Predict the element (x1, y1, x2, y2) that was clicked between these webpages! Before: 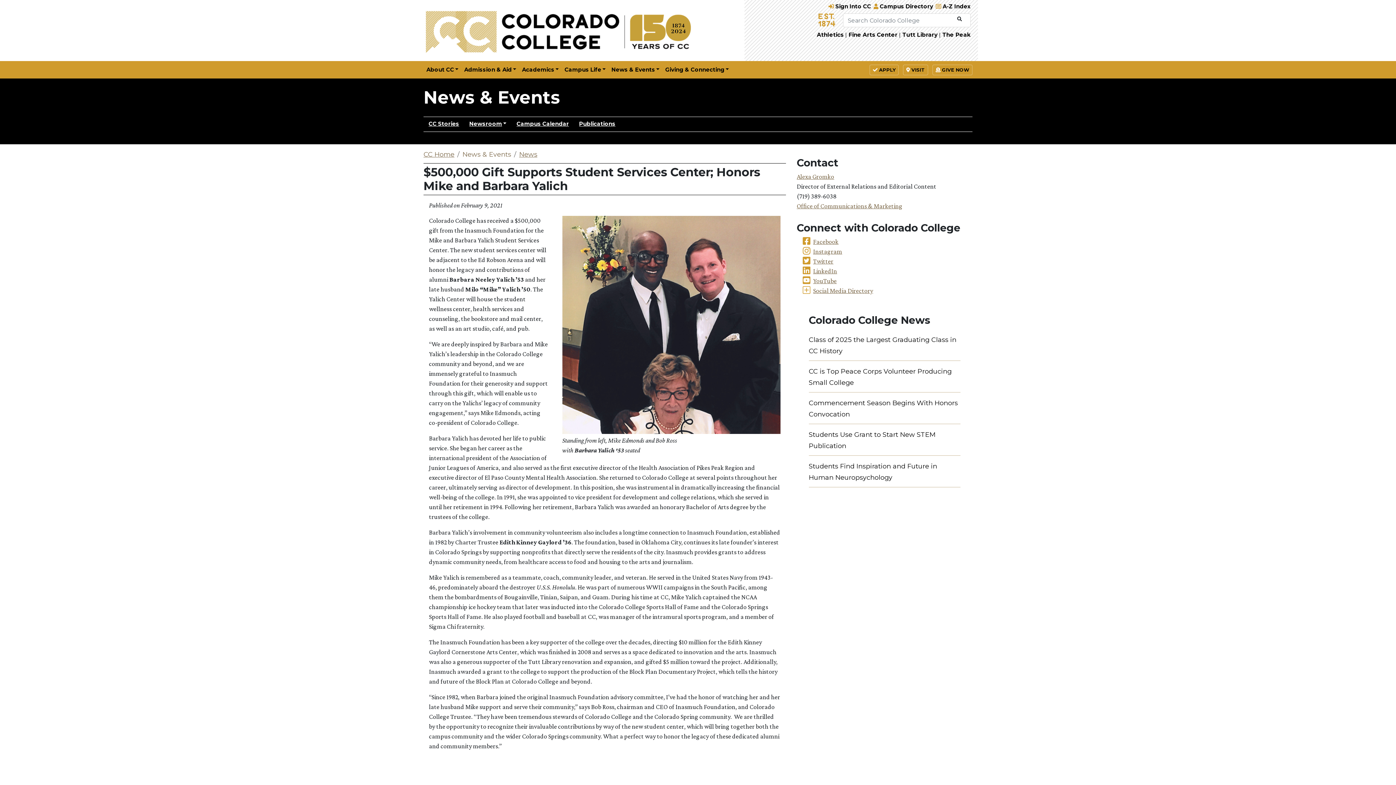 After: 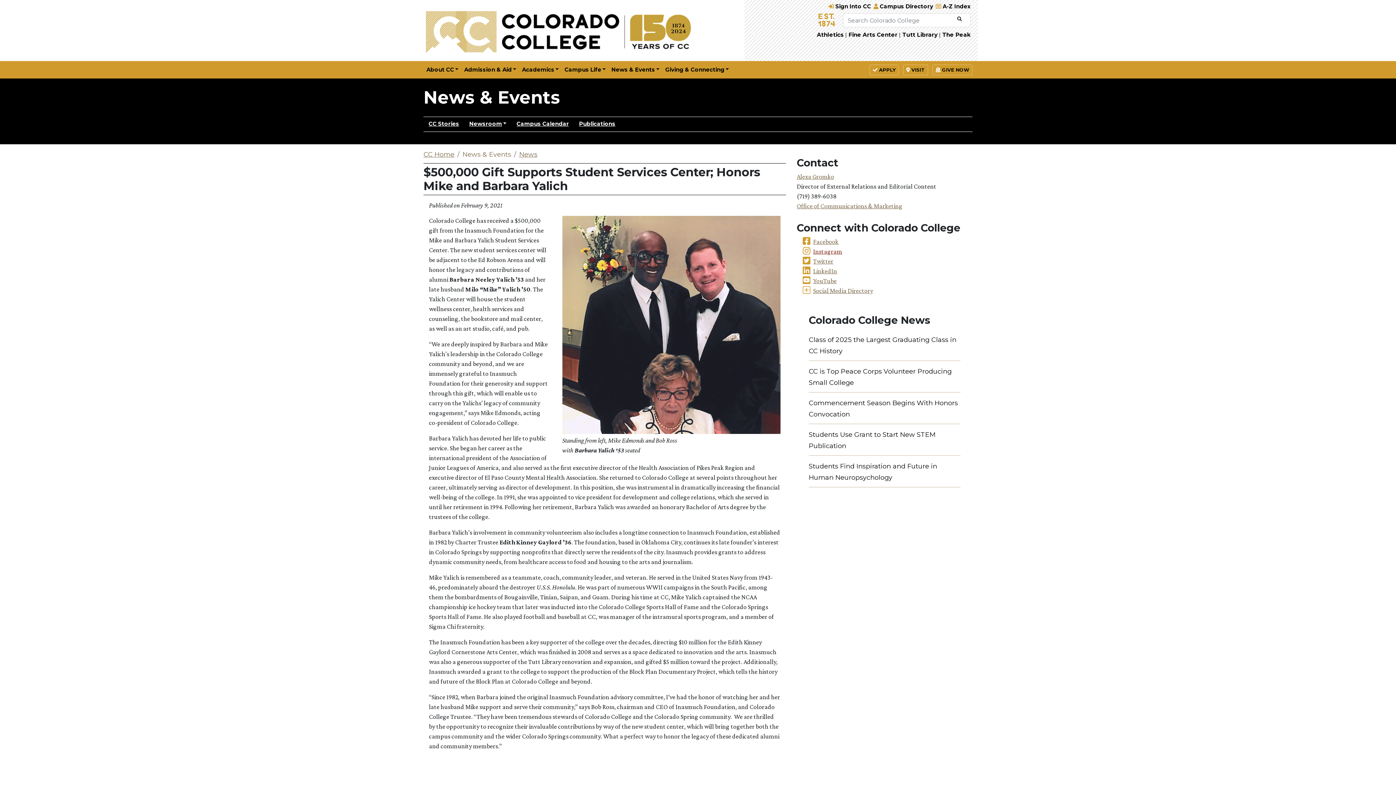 Action: label: Instagram bbox: (813, 247, 842, 255)